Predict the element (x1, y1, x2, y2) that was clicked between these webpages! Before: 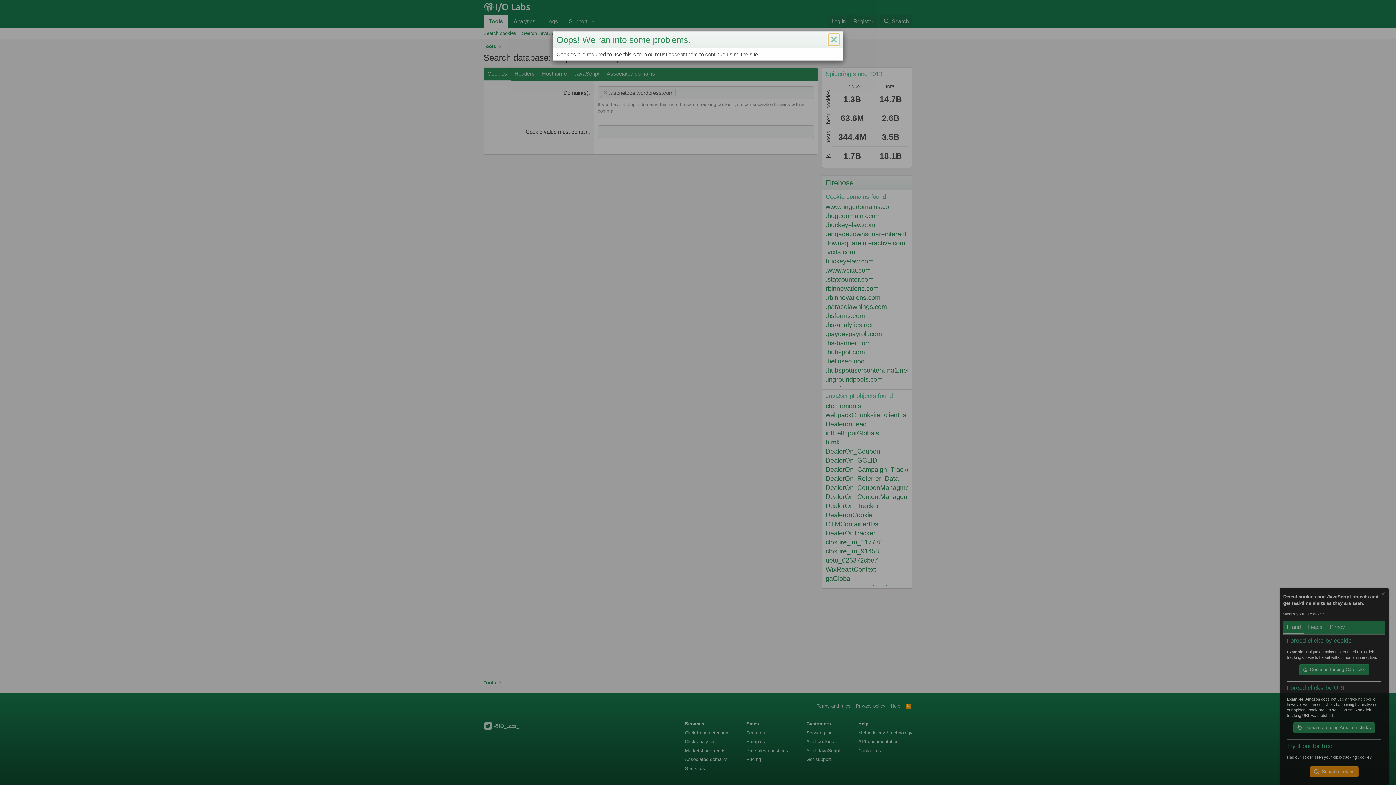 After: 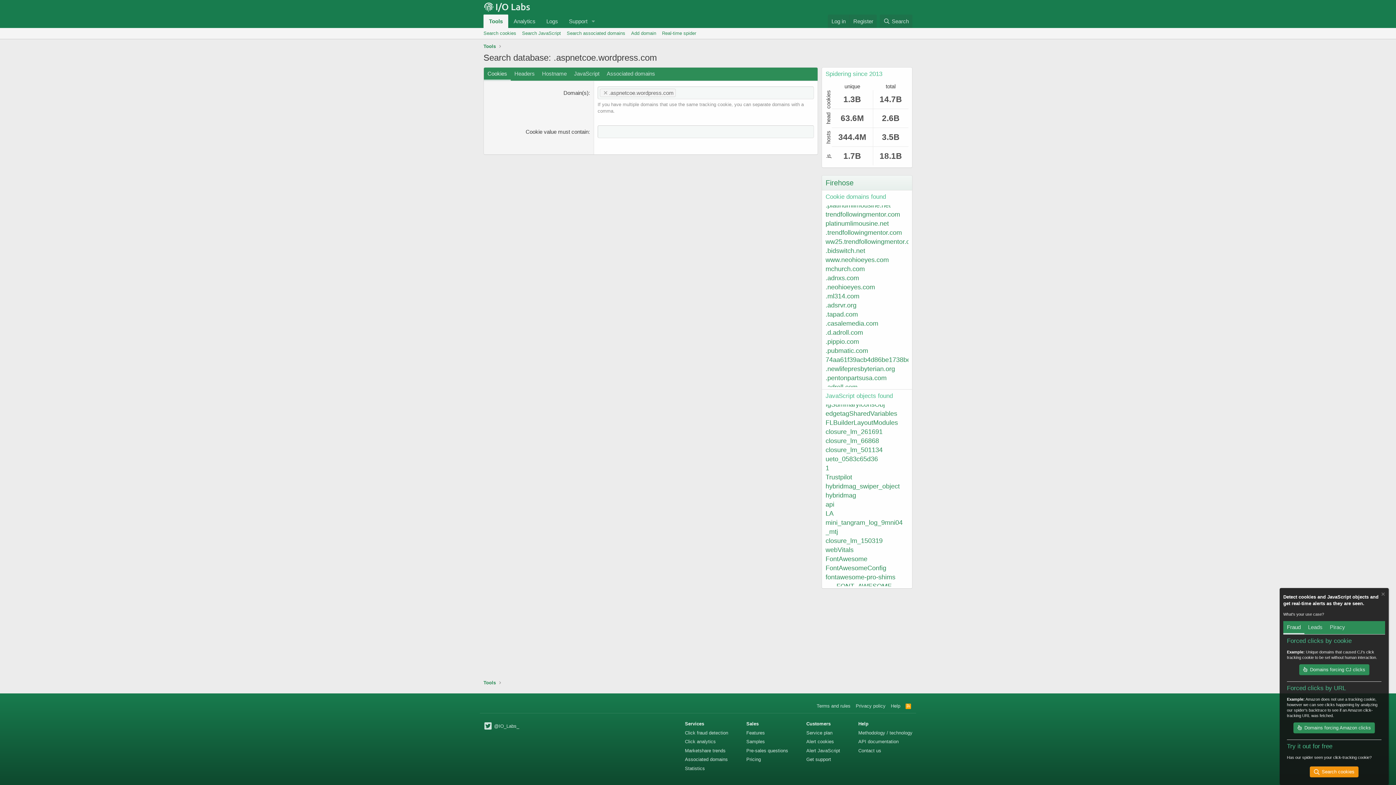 Action: label: Close bbox: (828, 33, 839, 45)